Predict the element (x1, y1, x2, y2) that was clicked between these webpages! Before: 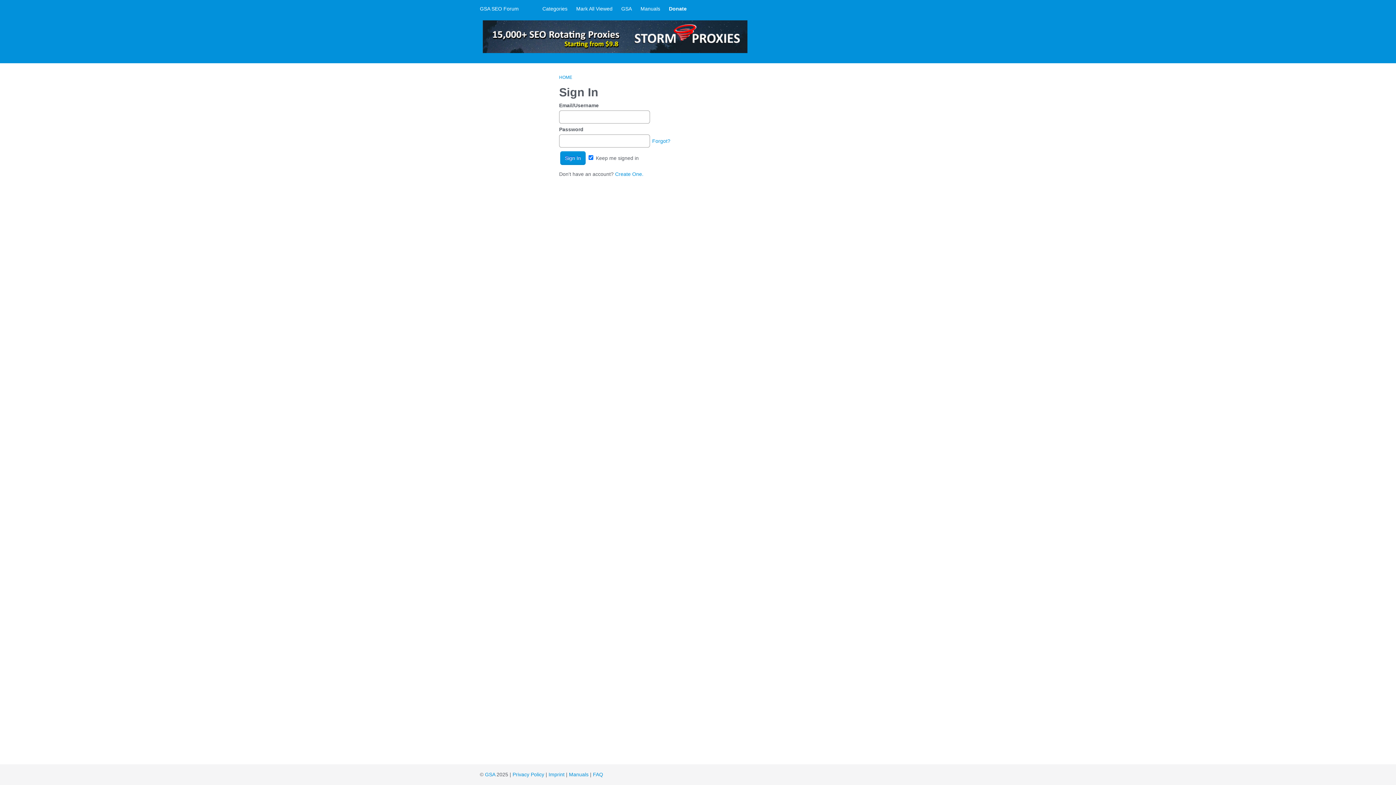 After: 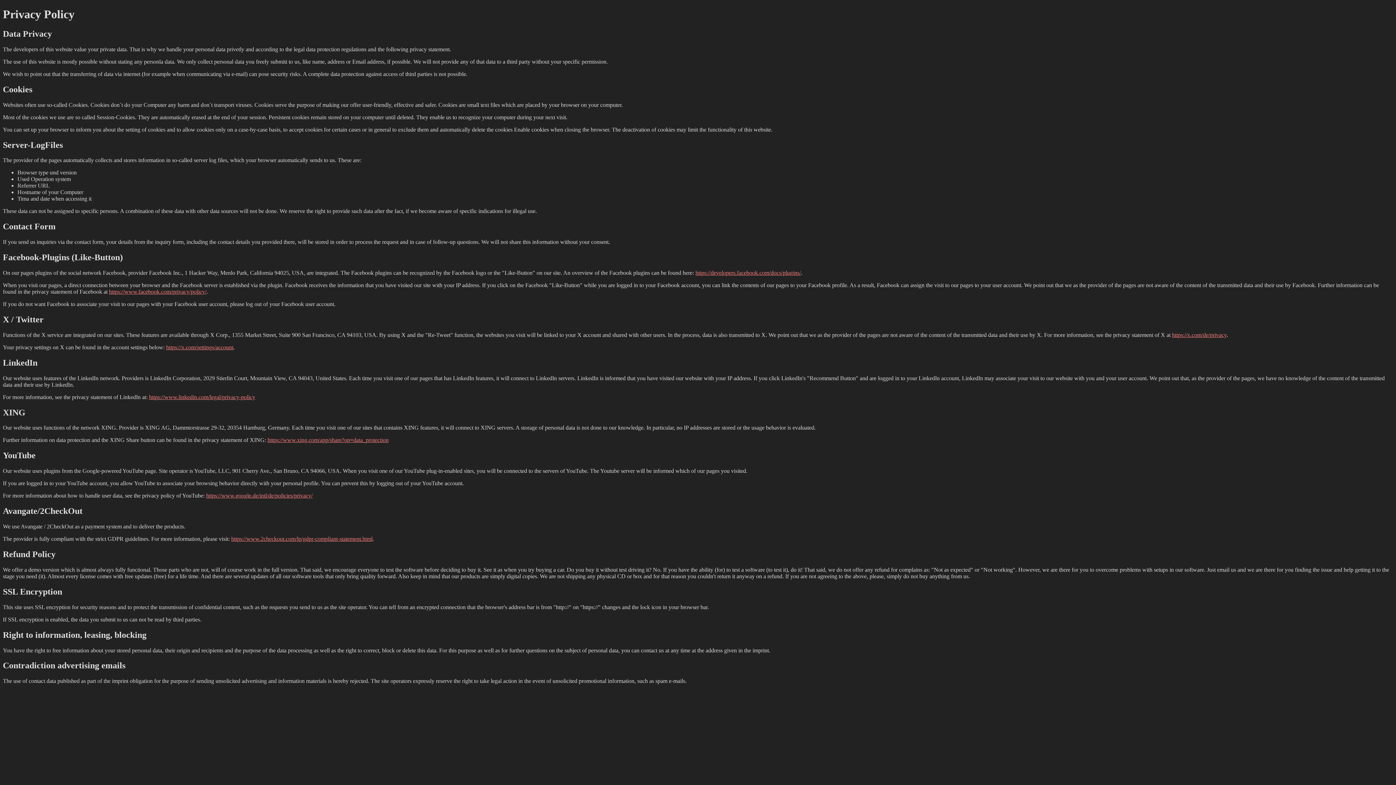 Action: label: Privacy Policy bbox: (512, 772, 544, 777)